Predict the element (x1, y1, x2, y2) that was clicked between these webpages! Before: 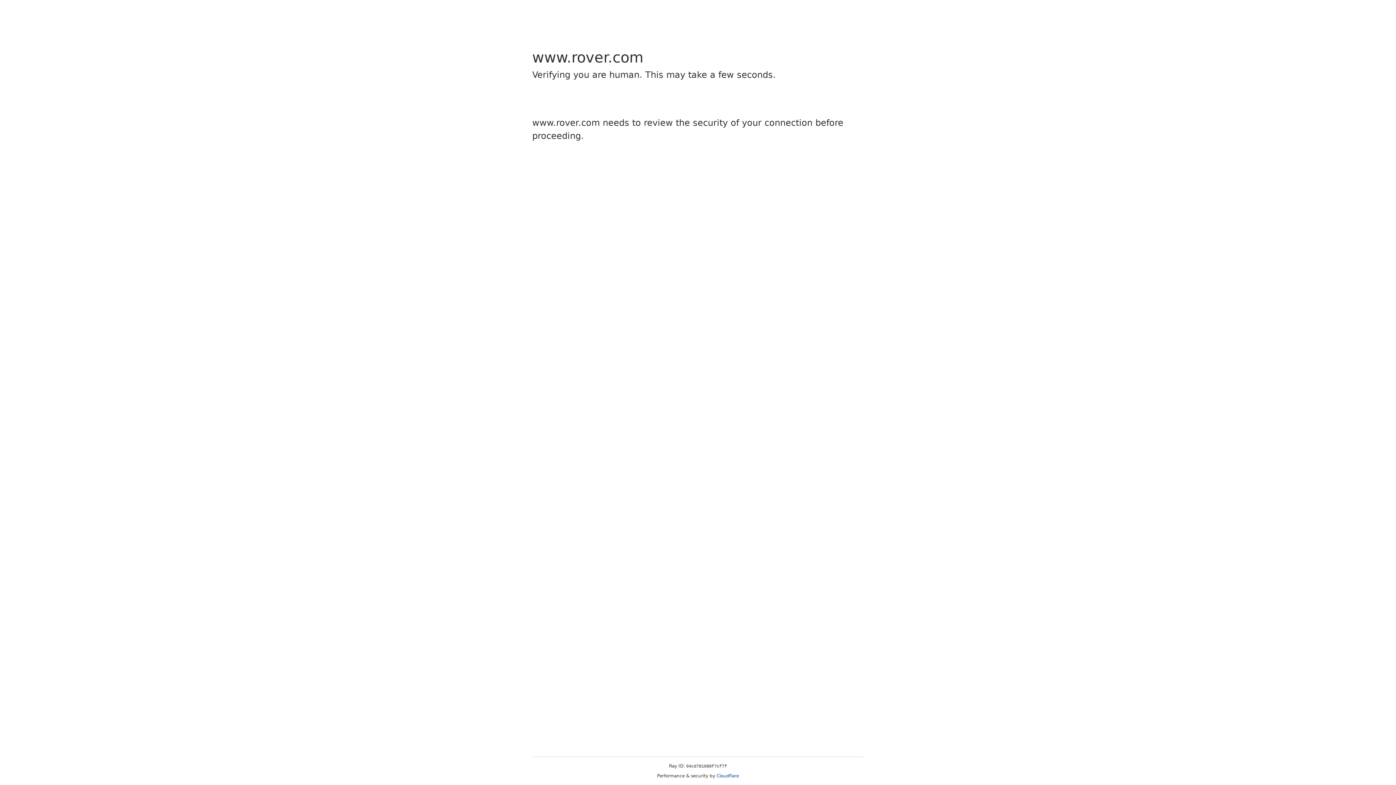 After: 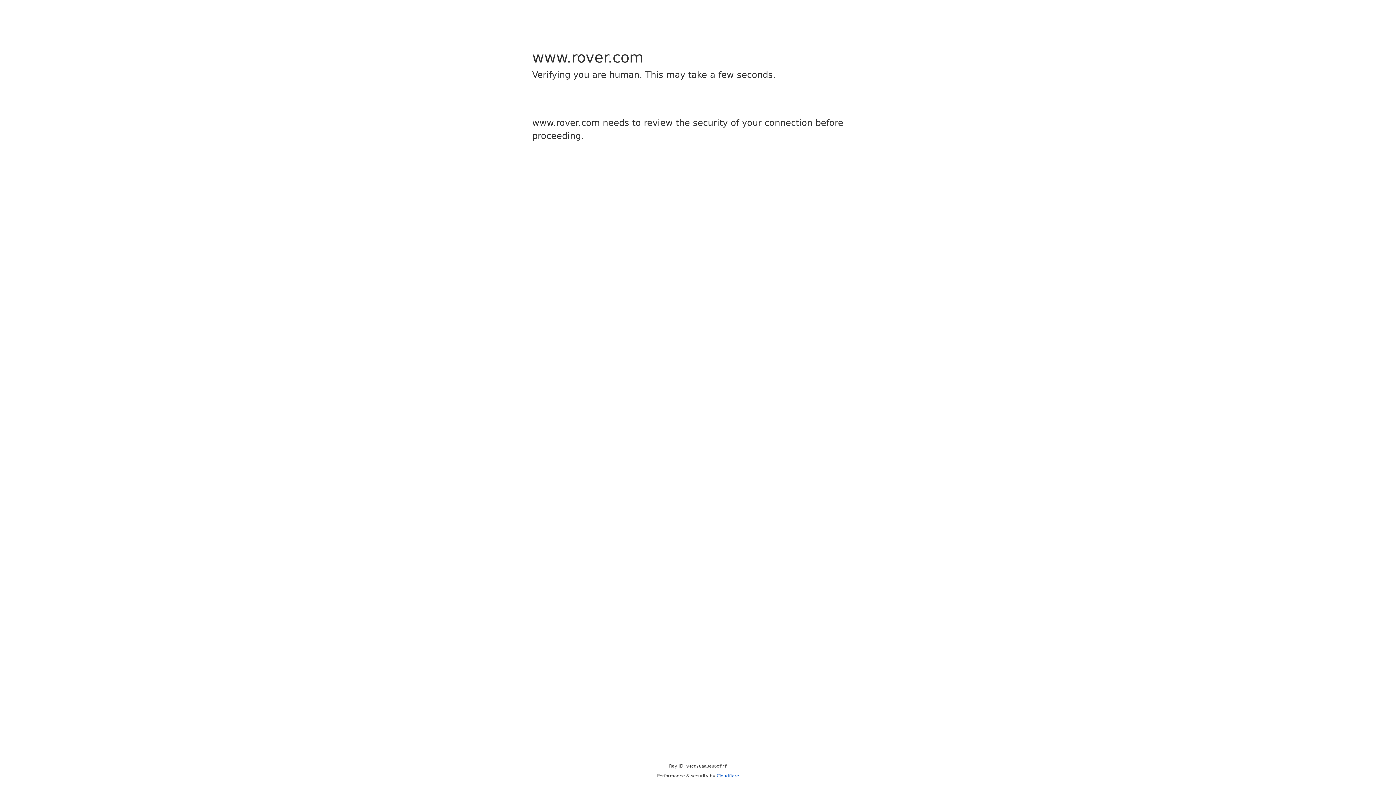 Action: bbox: (716, 773, 739, 778) label: Cloudflare